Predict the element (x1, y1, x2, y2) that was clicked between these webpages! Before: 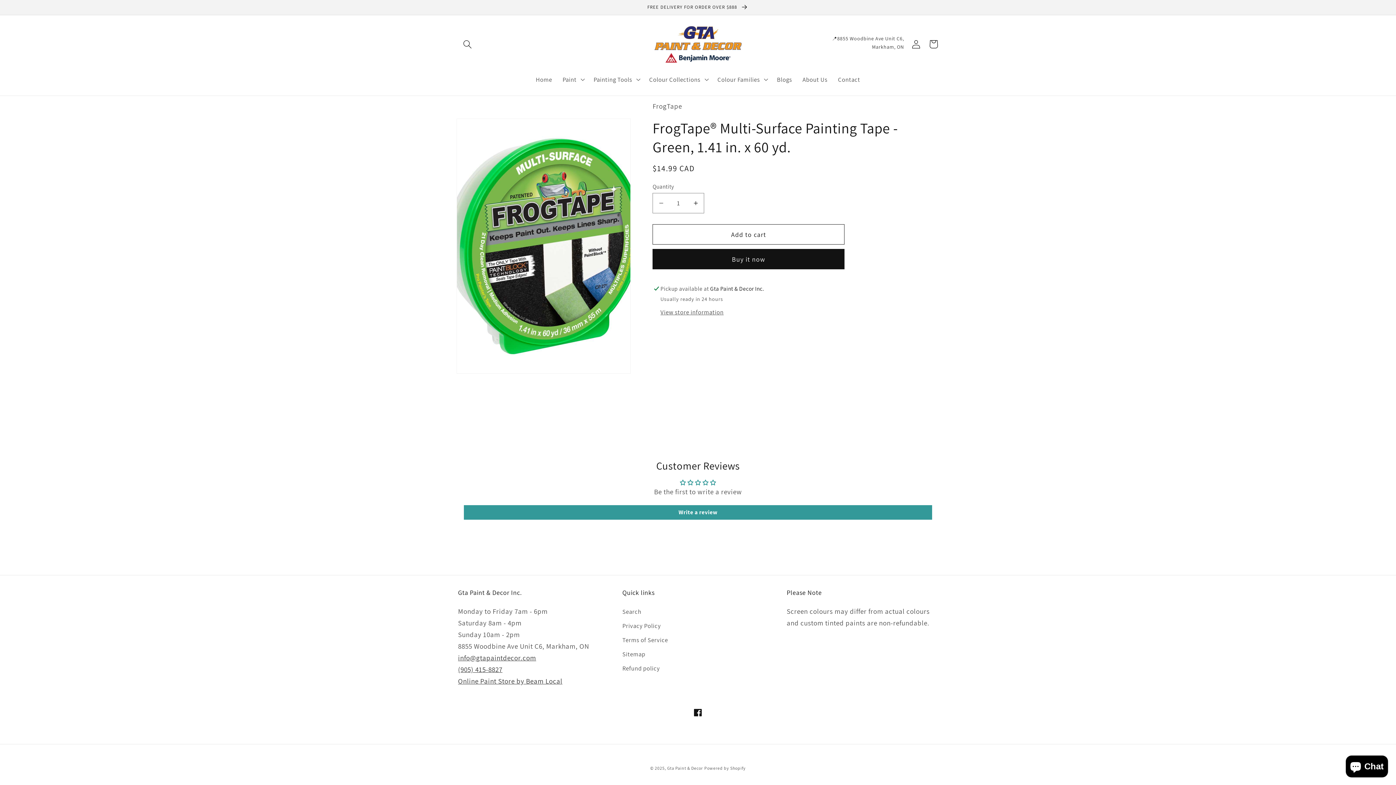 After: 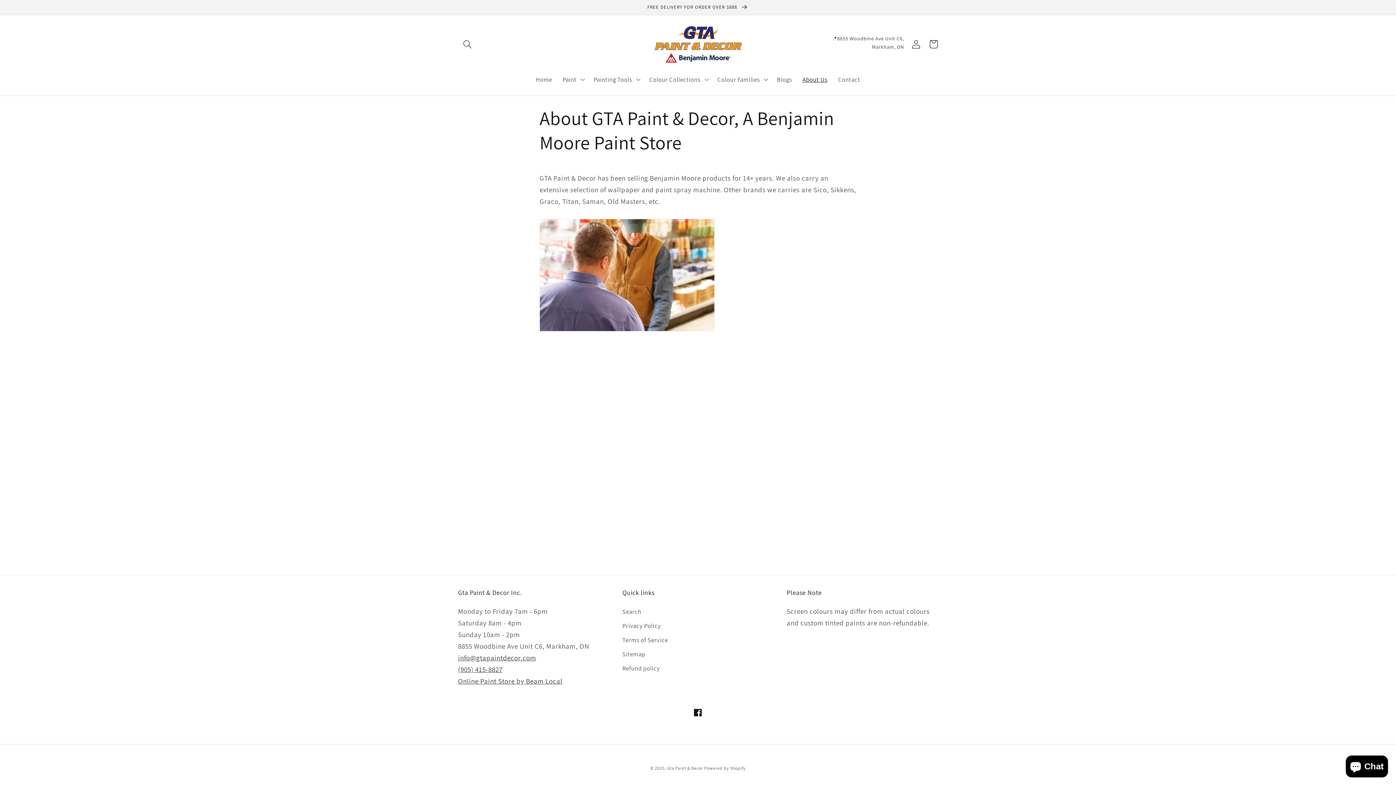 Action: bbox: (797, 70, 832, 88) label: About Us